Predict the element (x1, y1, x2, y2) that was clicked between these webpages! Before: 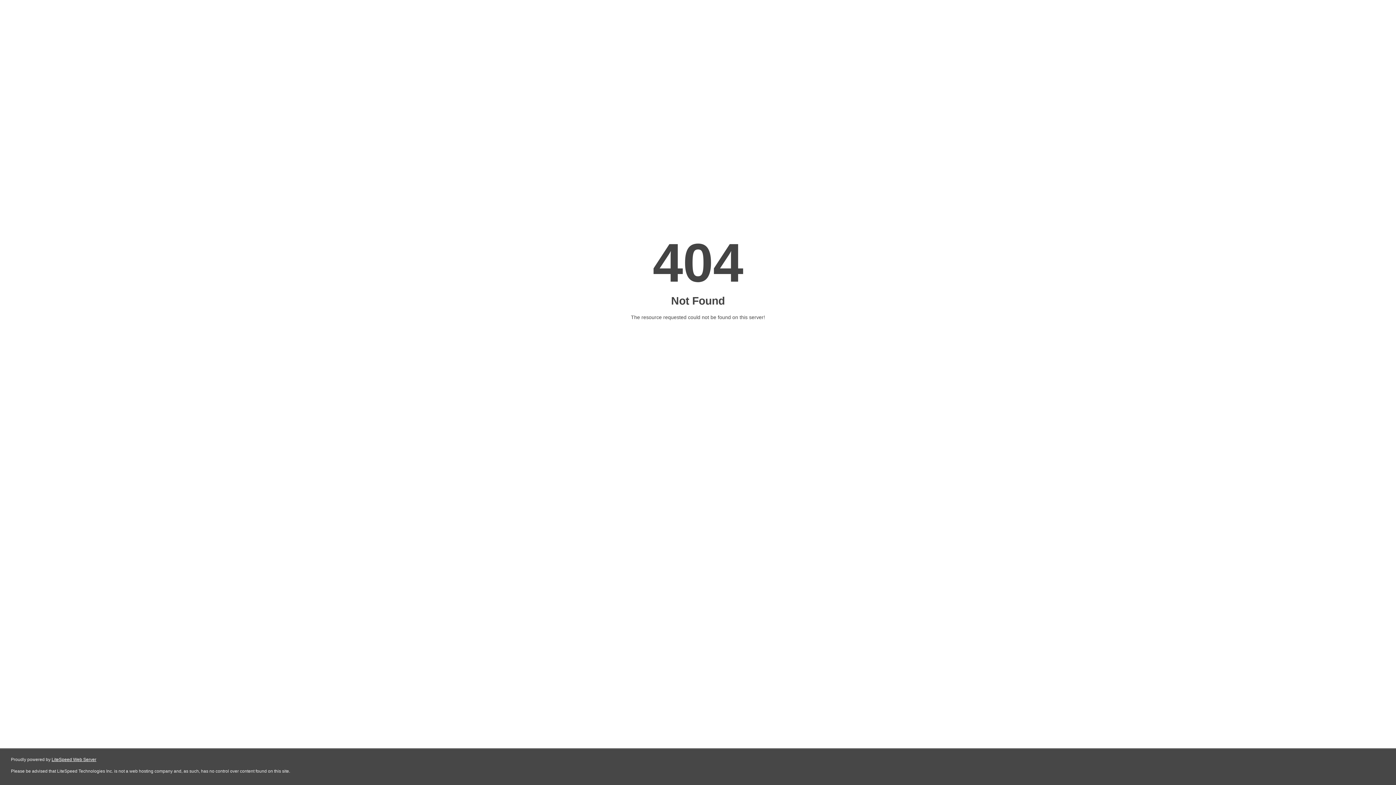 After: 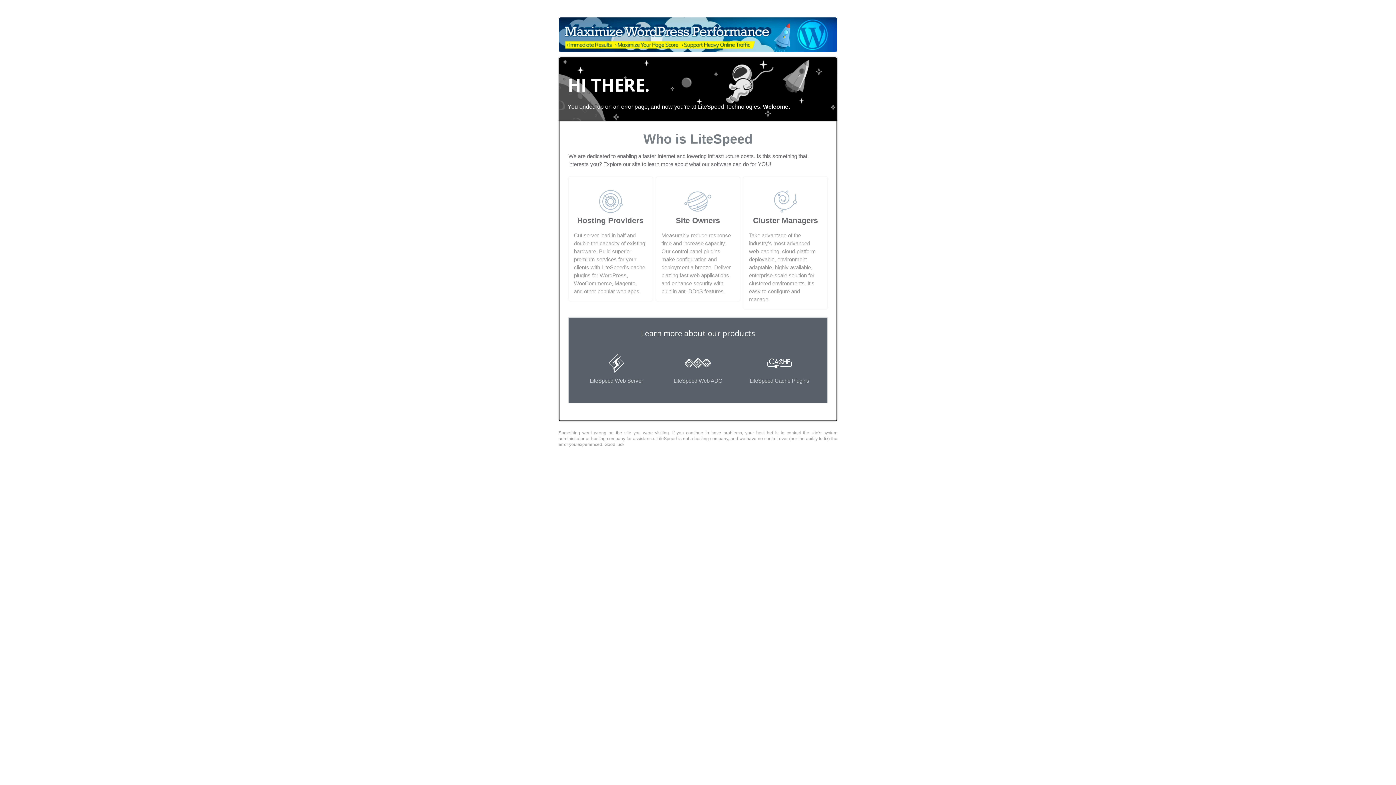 Action: label: LiteSpeed Web Server bbox: (51, 757, 96, 762)